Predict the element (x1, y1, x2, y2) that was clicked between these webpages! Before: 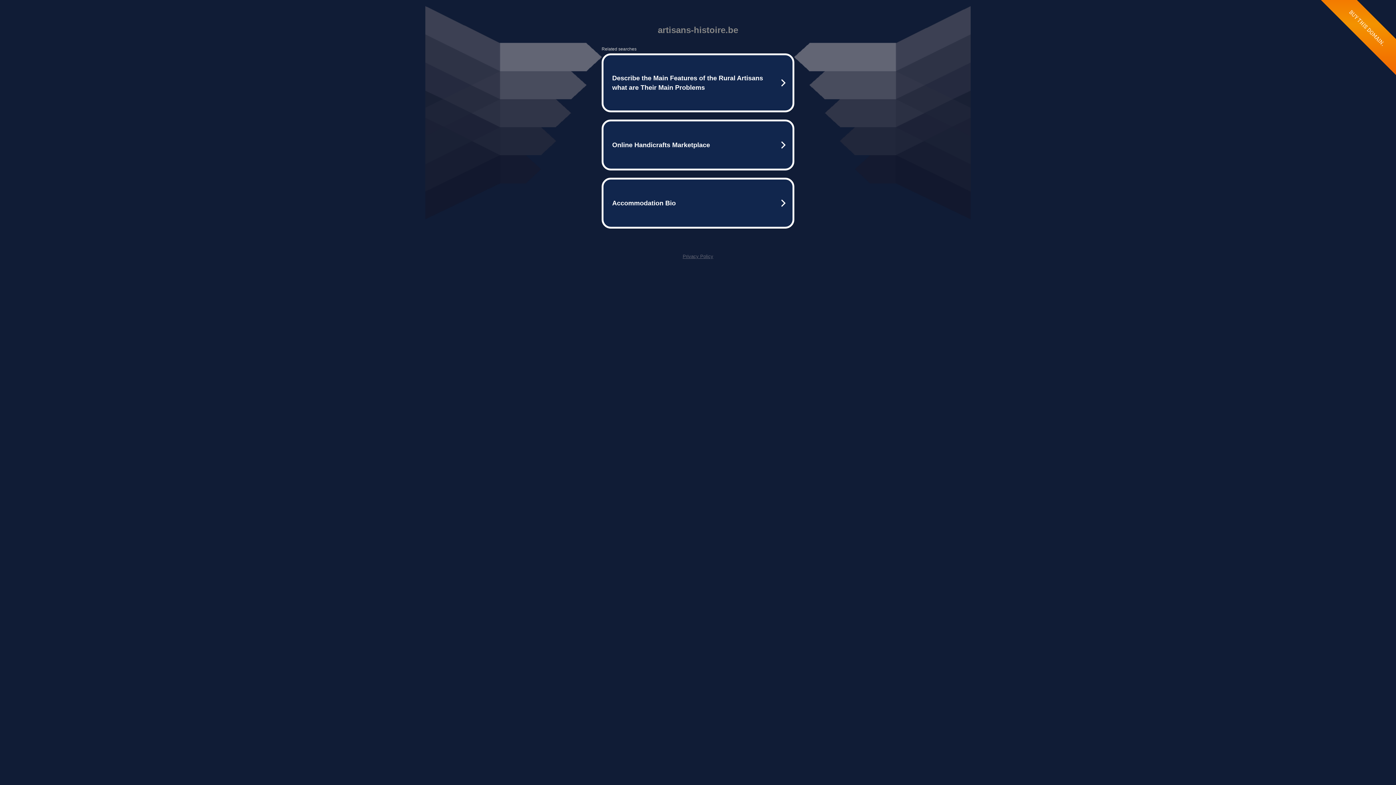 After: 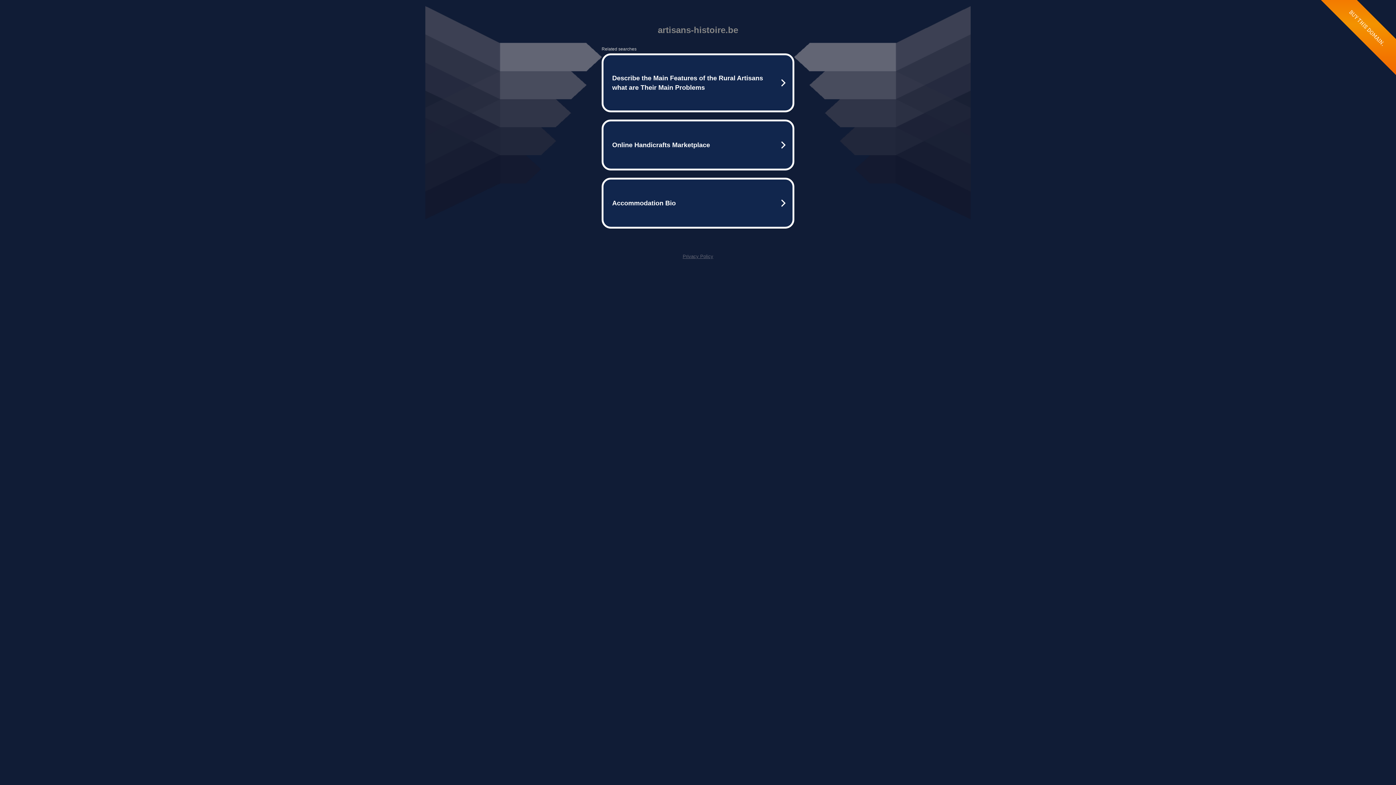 Action: label: Privacy Policy bbox: (682, 253, 713, 259)